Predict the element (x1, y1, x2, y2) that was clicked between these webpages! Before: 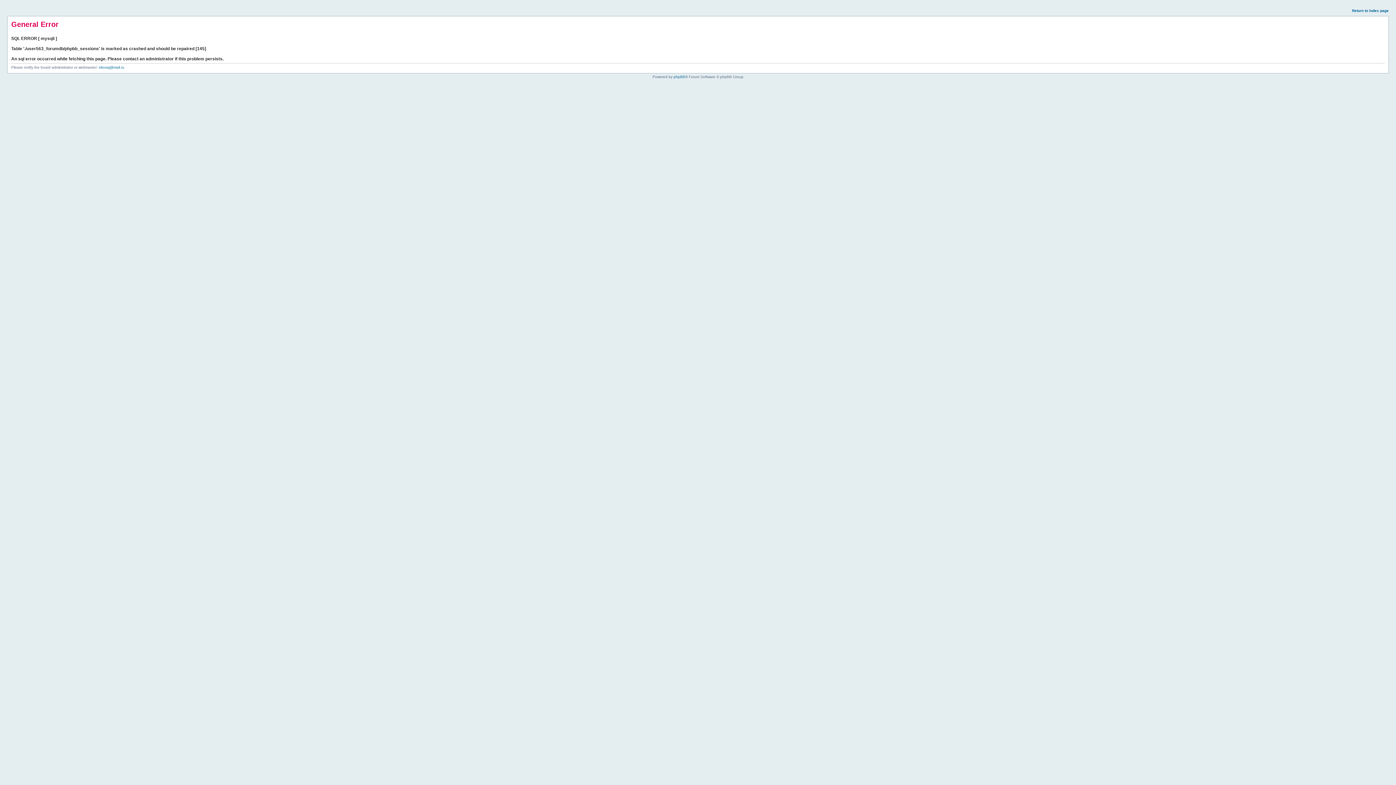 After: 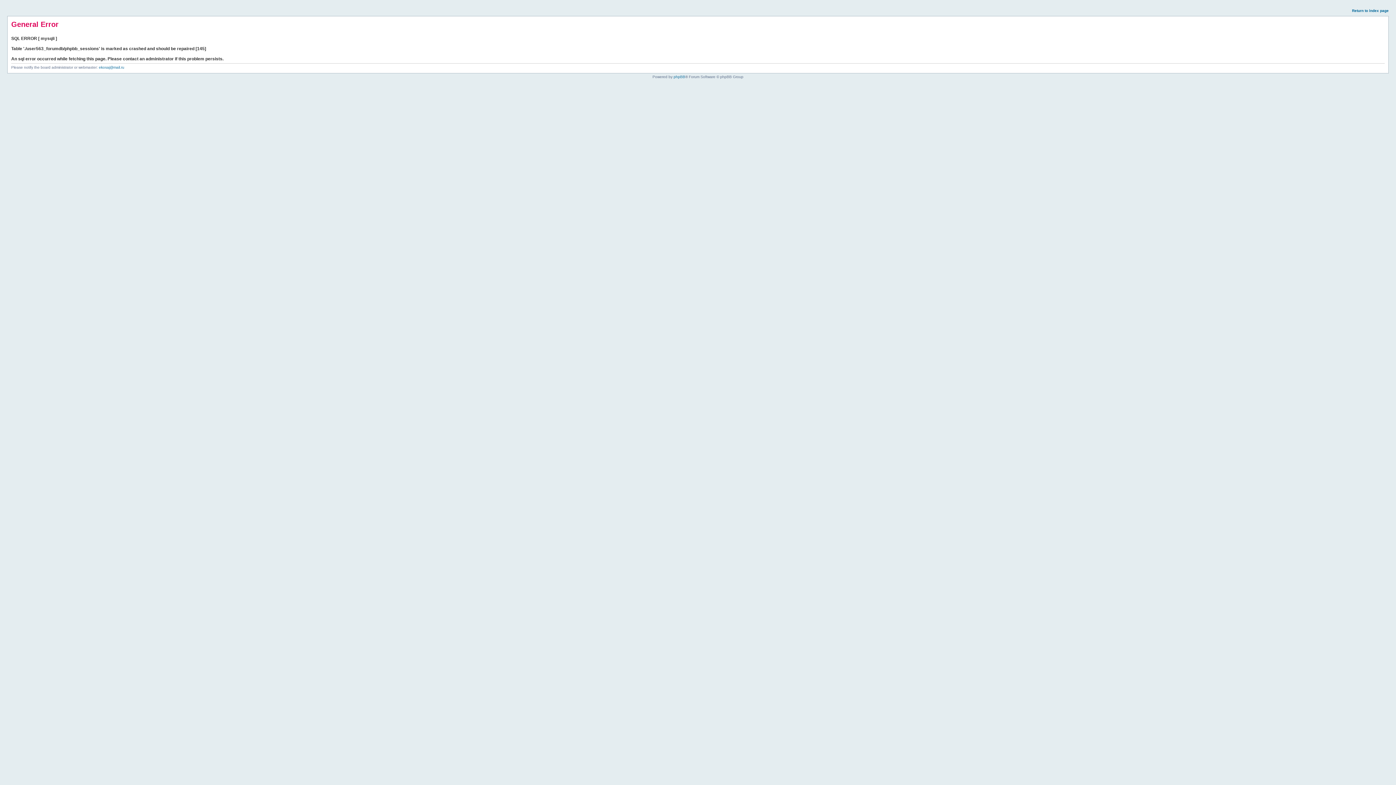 Action: label: Return to index page bbox: (1352, 8, 1389, 12)